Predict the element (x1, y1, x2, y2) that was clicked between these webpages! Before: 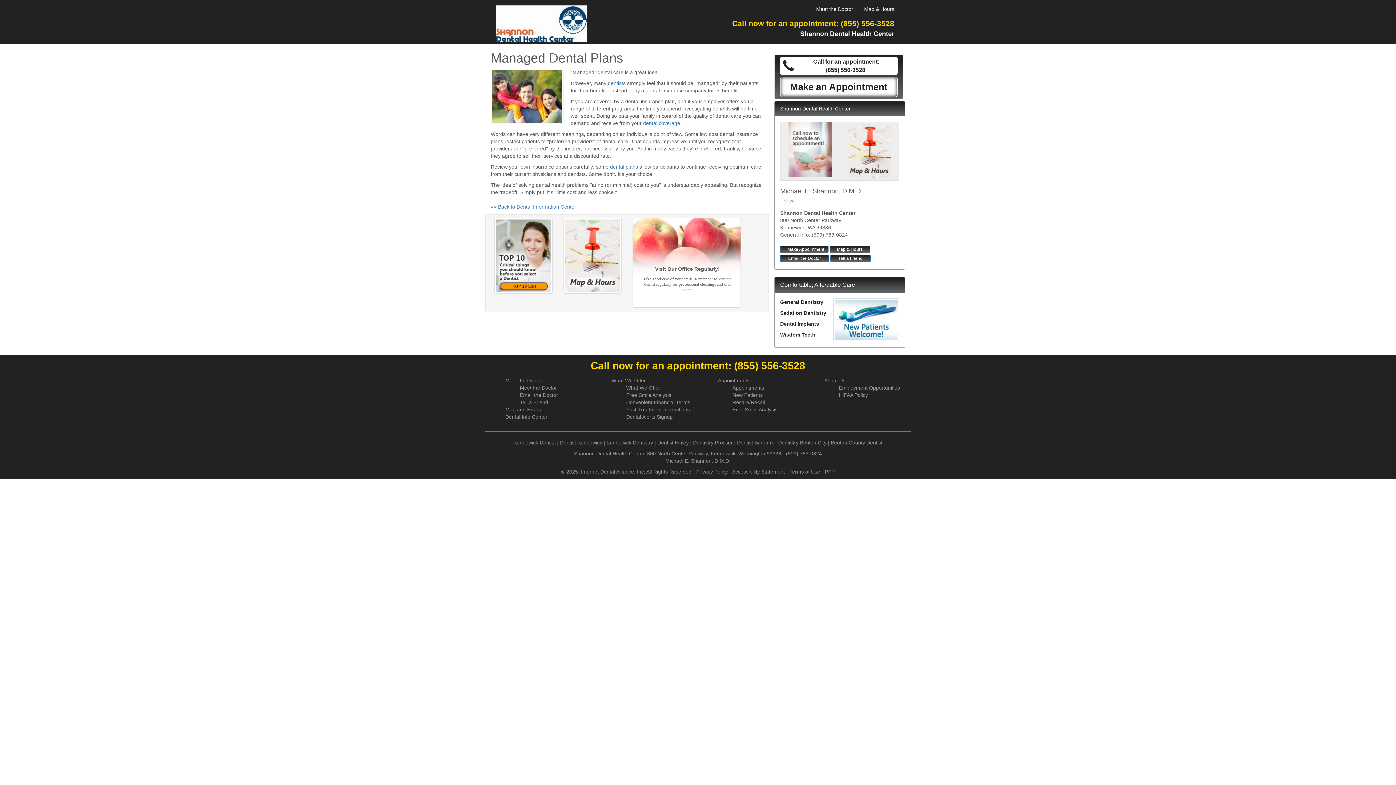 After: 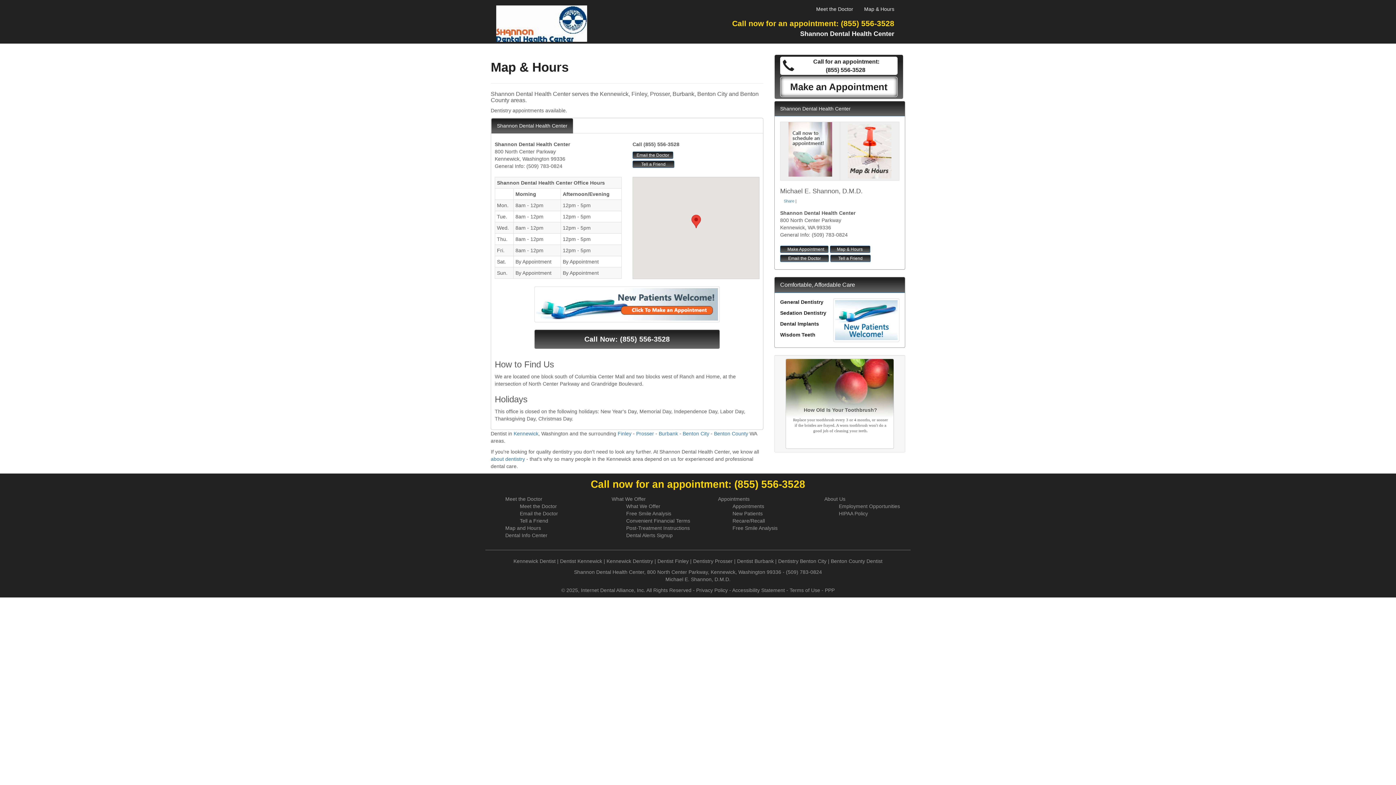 Action: bbox: (505, 406, 541, 412) label: Map and Hours